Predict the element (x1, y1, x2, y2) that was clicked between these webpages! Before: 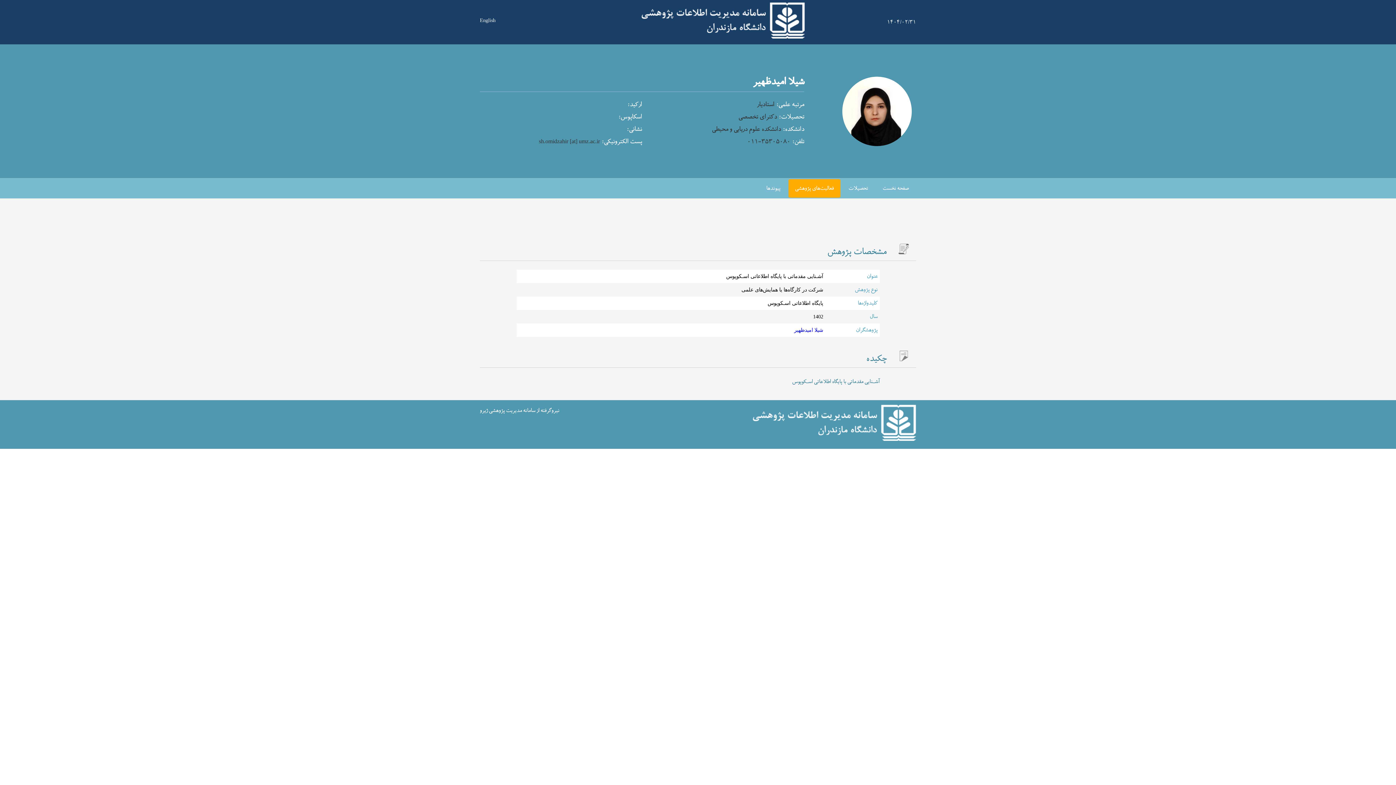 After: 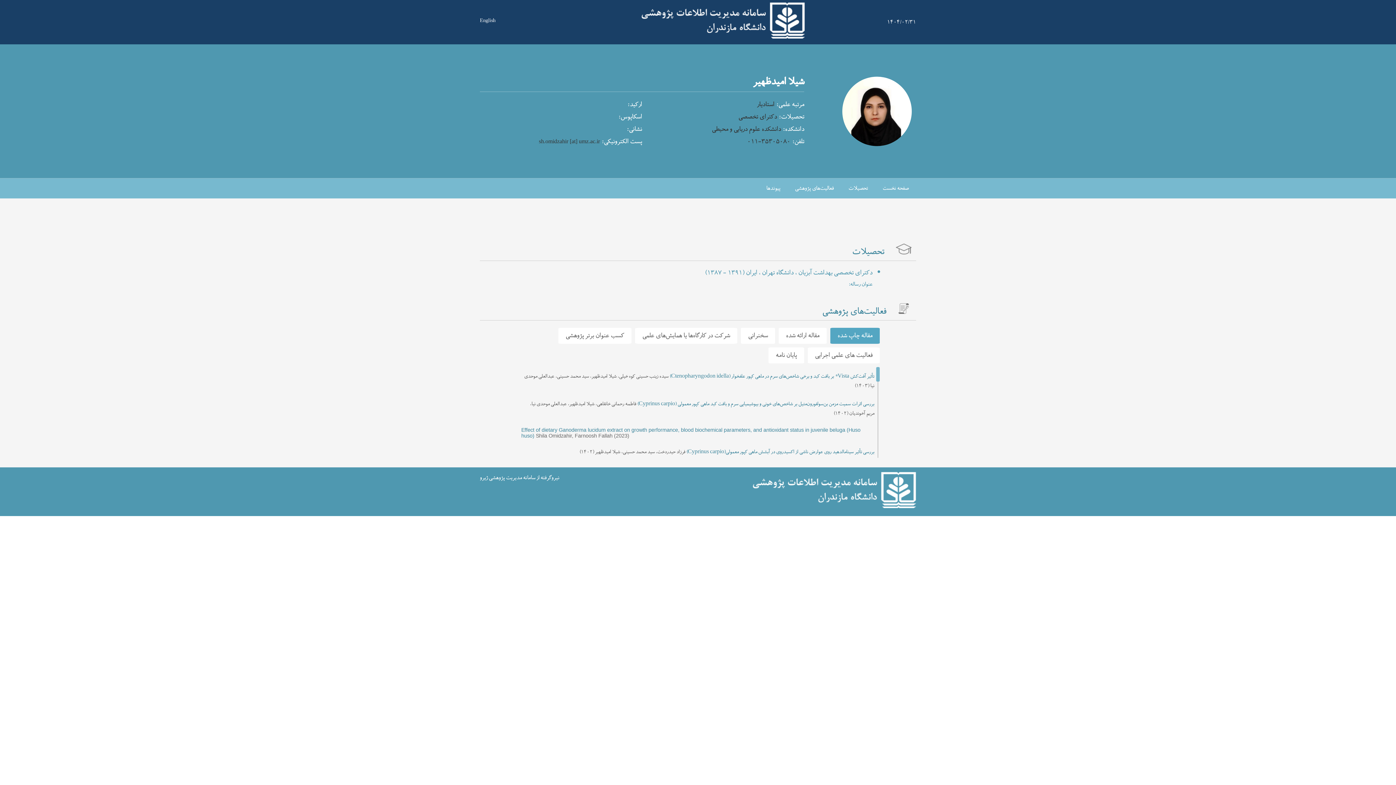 Action: bbox: (842, 179, 874, 197) label: تحصیلات